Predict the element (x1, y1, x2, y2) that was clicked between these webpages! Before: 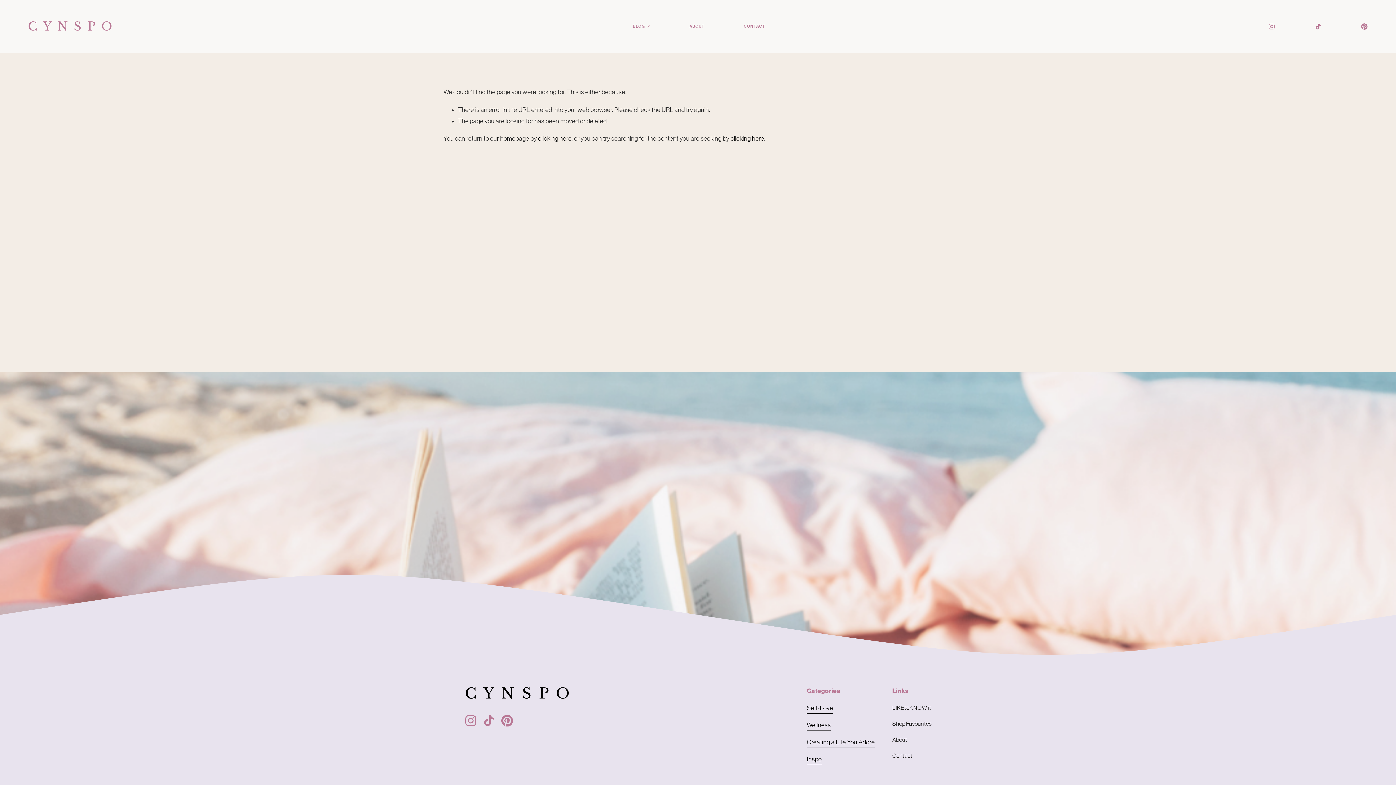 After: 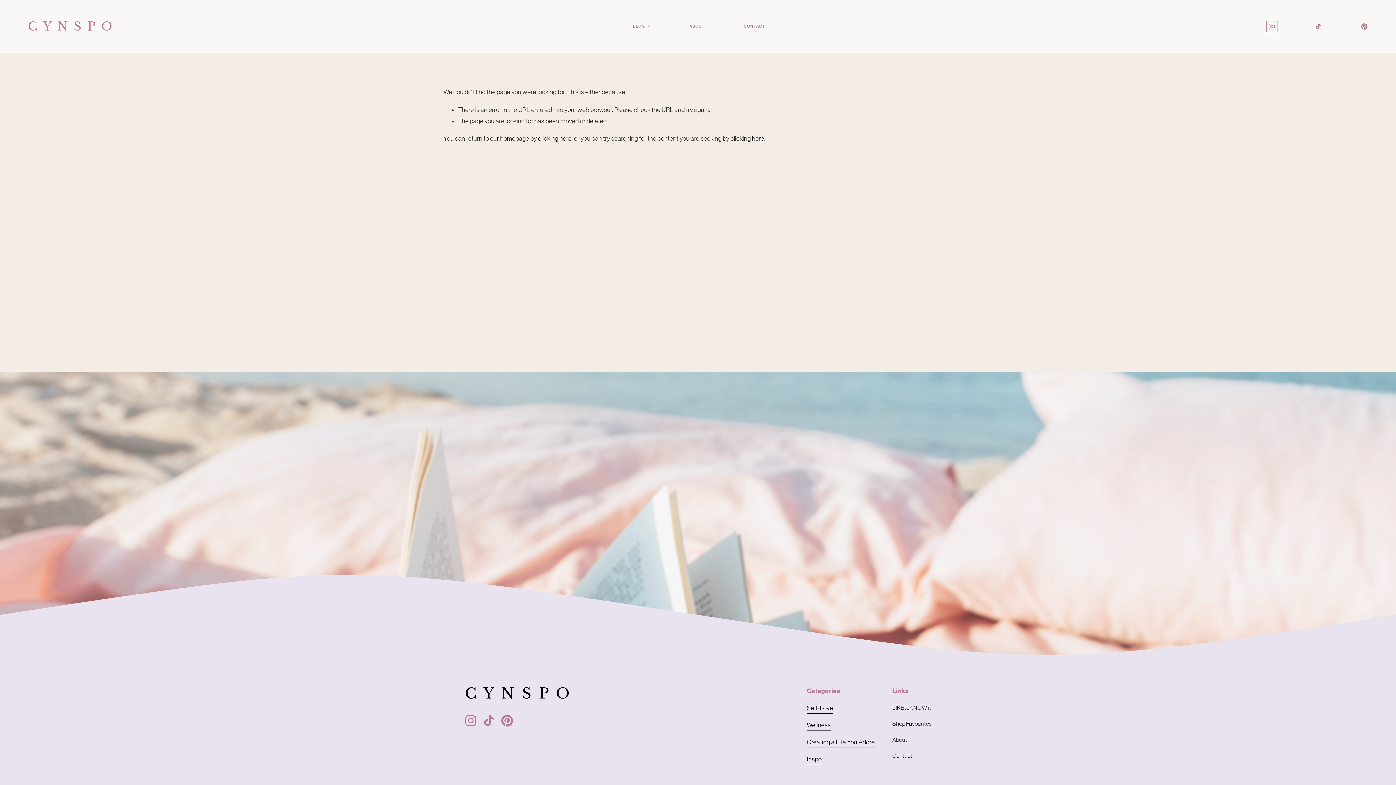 Action: label: Instagram bbox: (1268, 22, 1275, 30)